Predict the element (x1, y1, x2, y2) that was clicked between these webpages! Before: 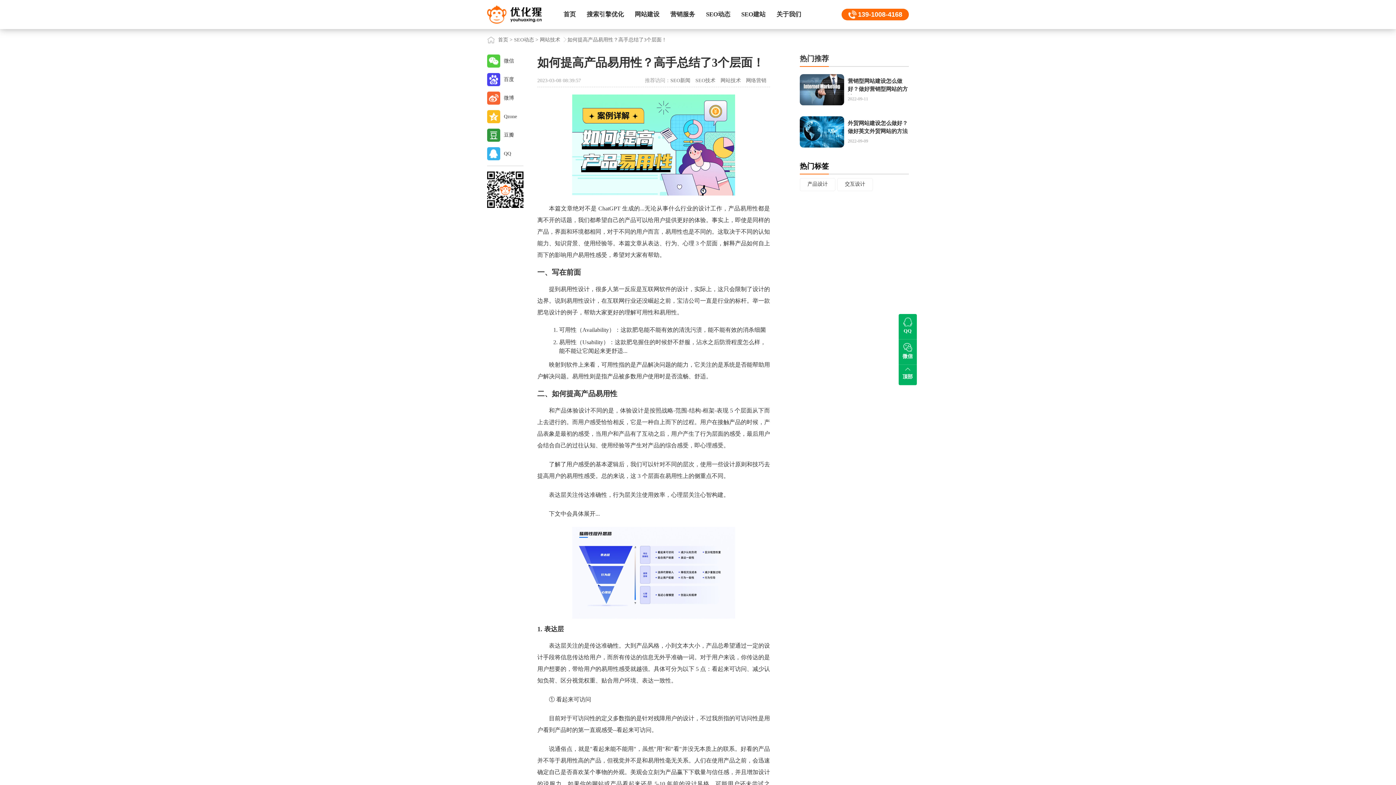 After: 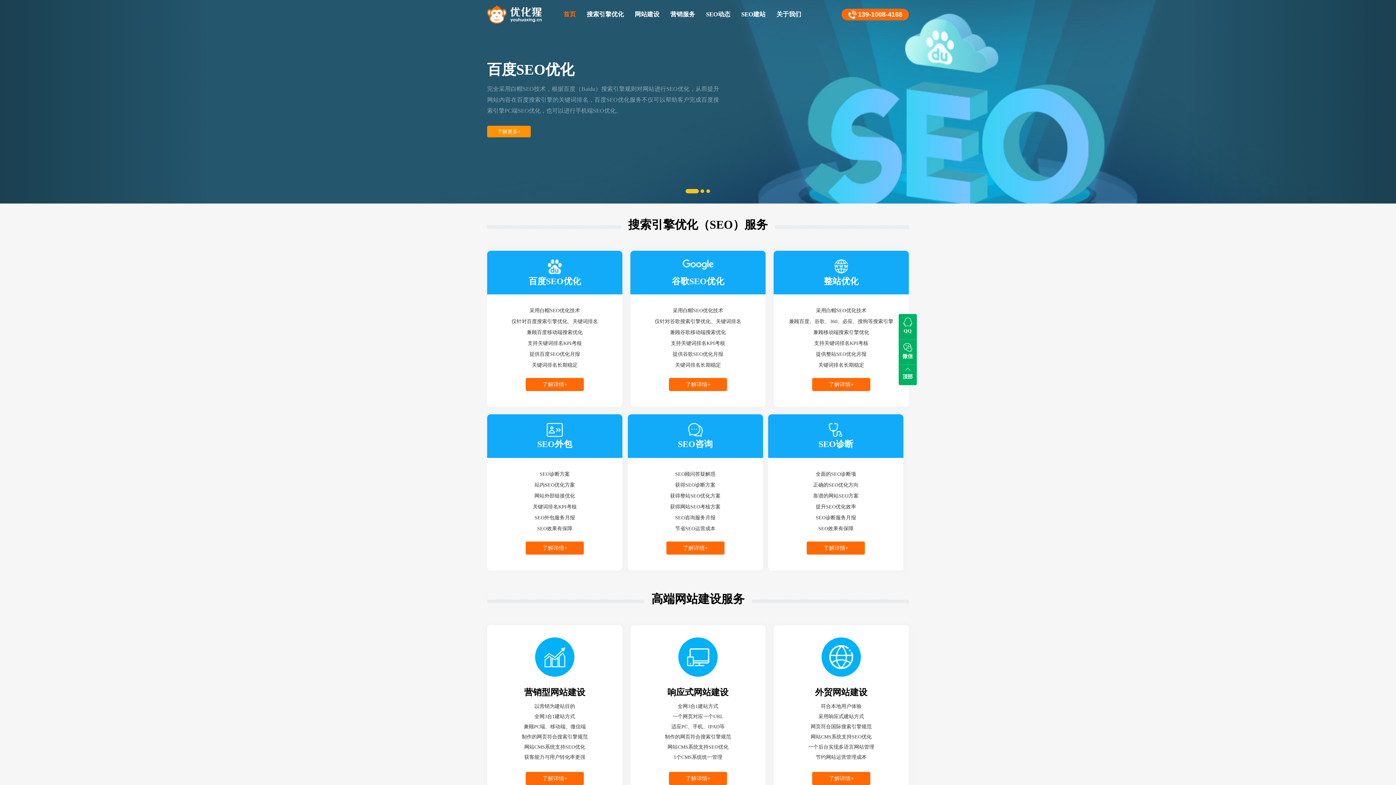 Action: bbox: (563, 0, 576, 29) label: 首页